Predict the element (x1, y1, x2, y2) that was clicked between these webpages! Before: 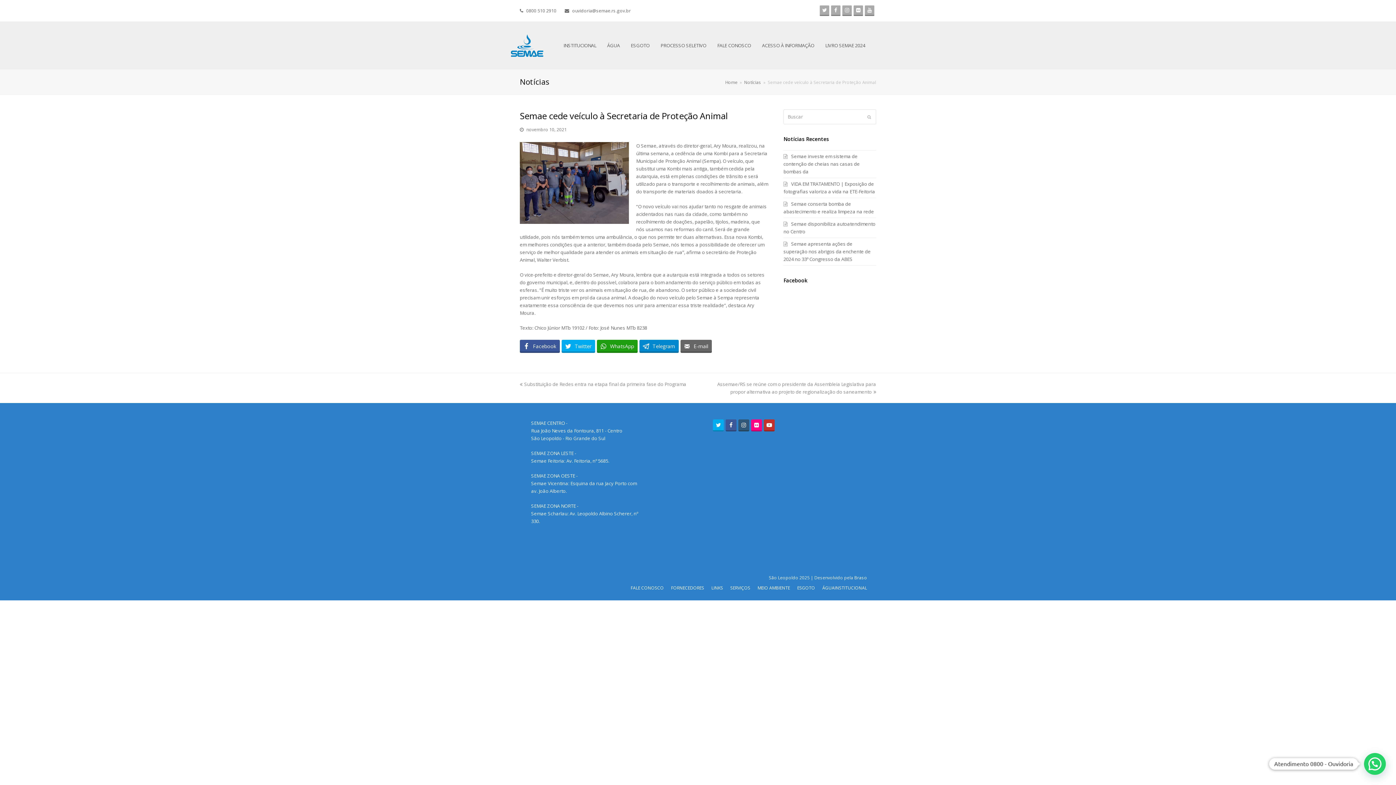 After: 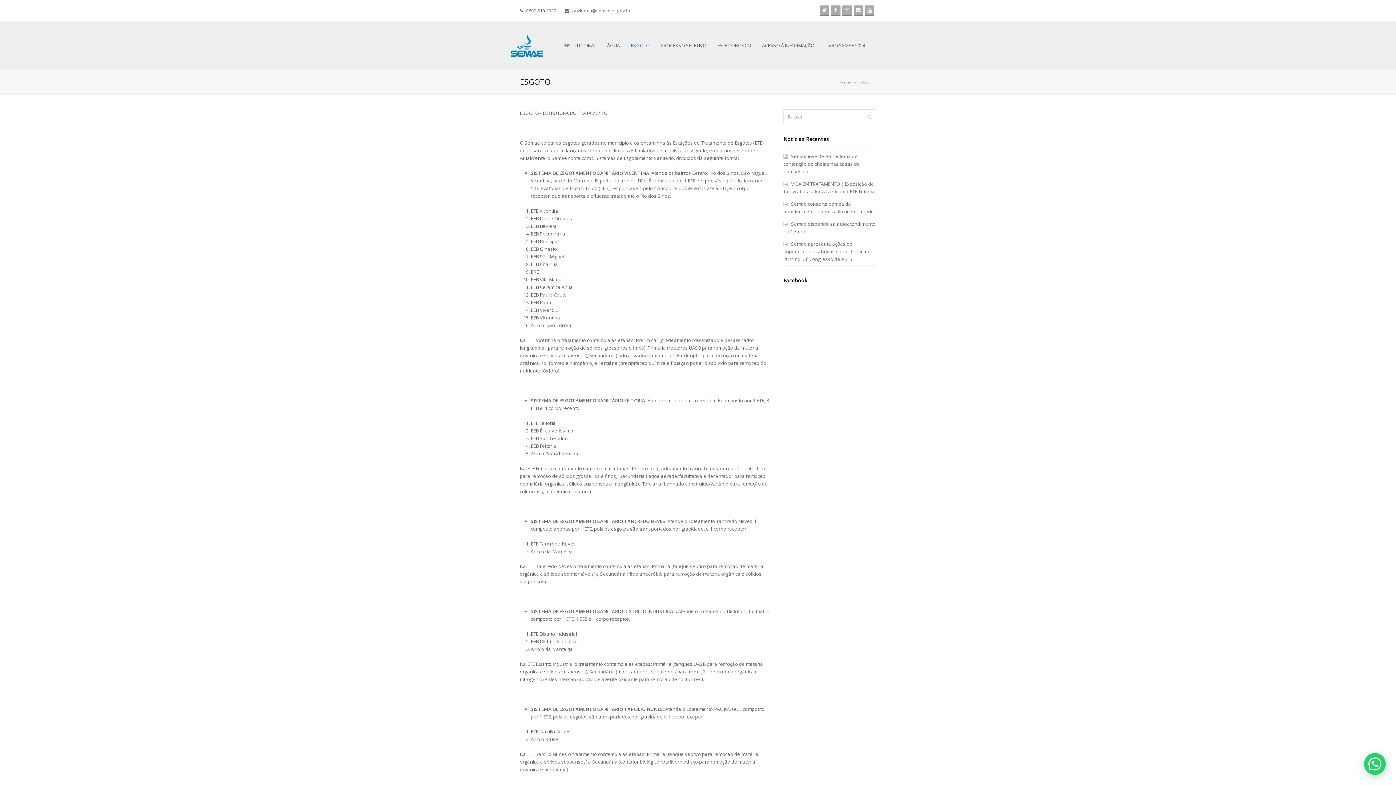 Action: label: ESGOTO bbox: (625, 36, 655, 54)